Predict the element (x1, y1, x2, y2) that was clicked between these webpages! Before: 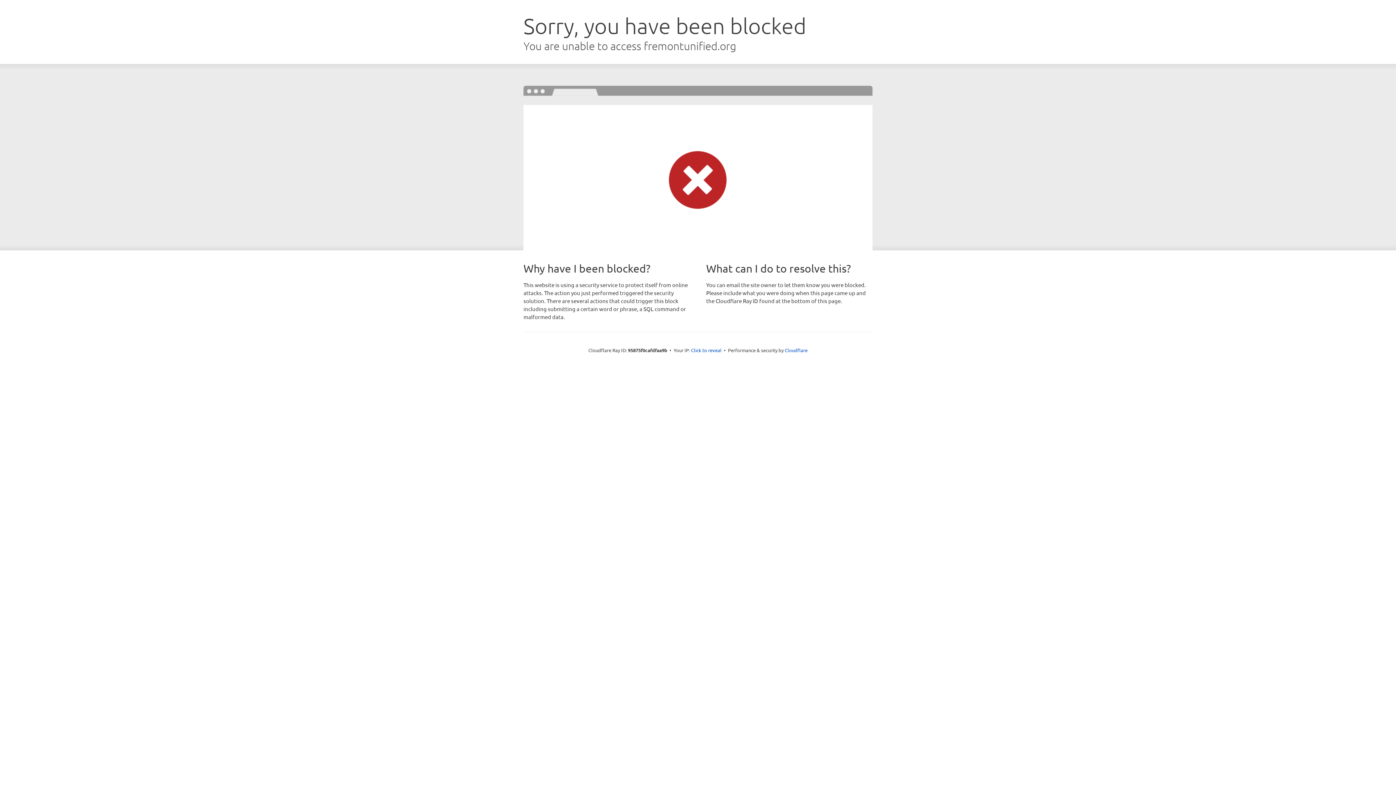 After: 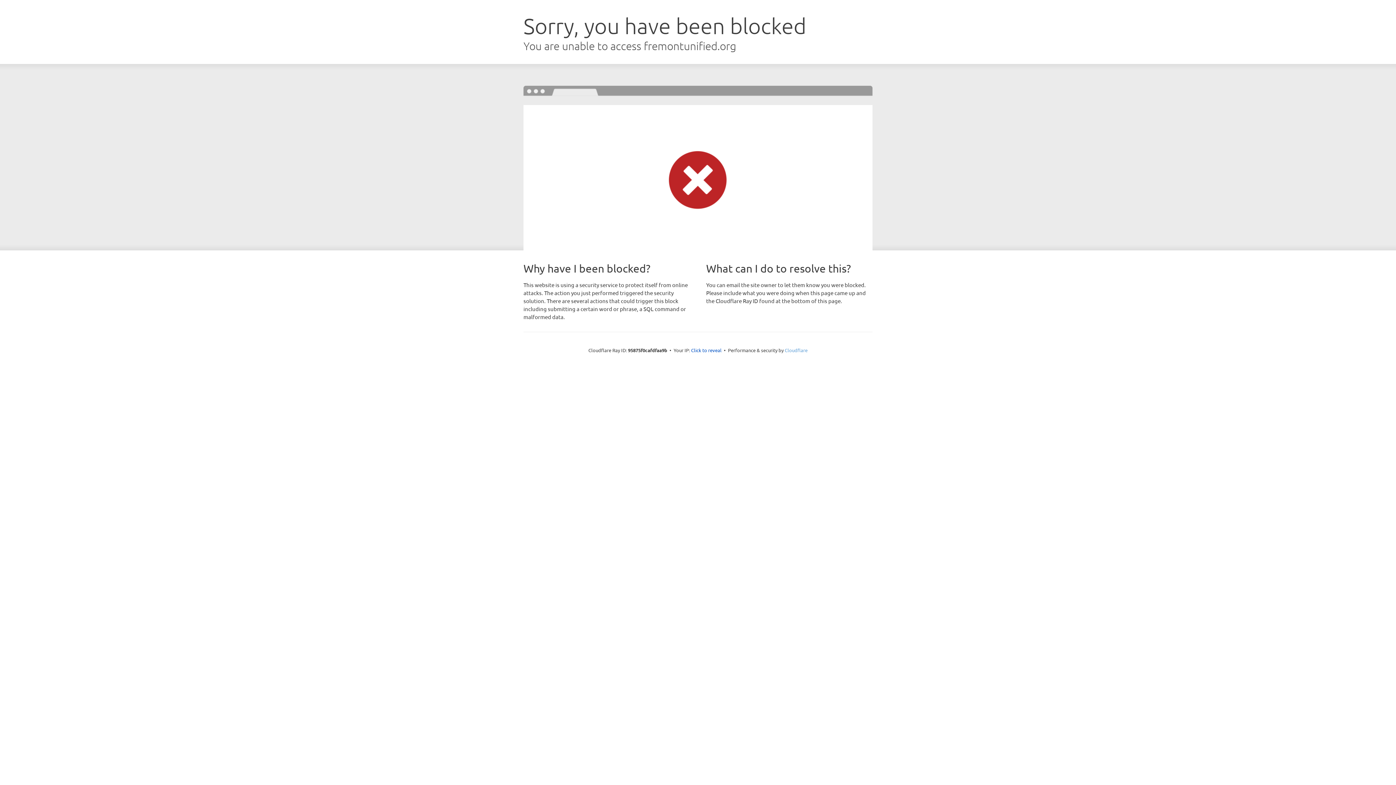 Action: label: Cloudflare bbox: (784, 347, 807, 353)